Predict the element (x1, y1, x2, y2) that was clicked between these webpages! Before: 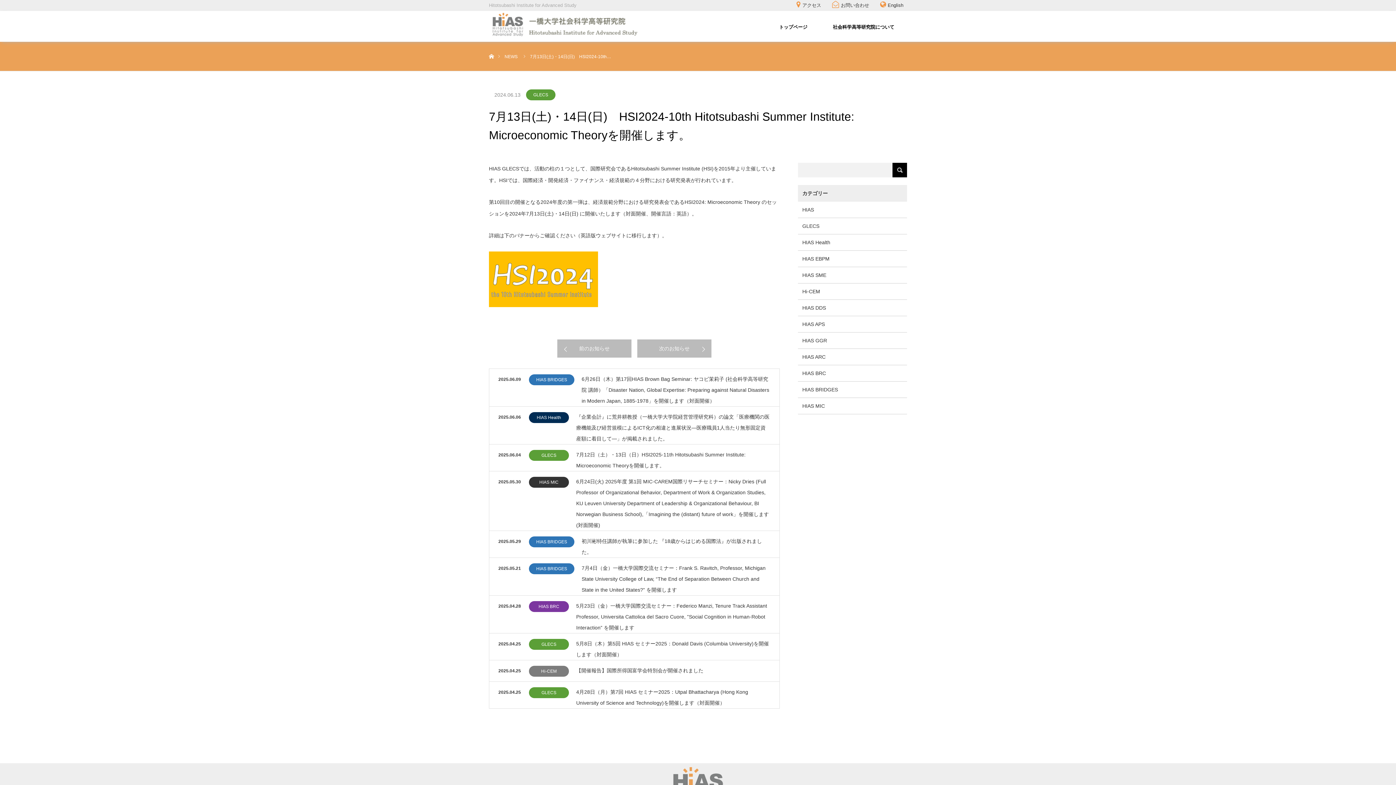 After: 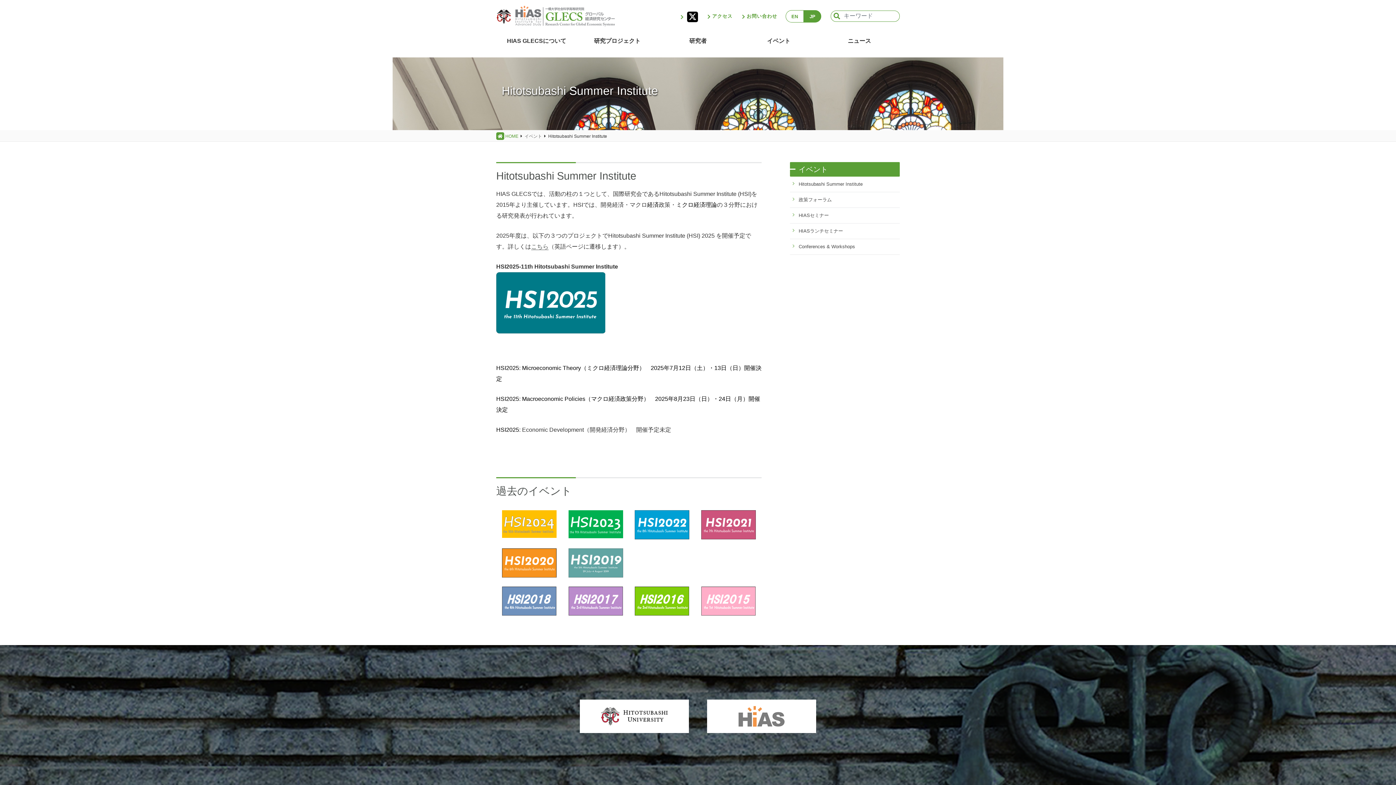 Action: bbox: (489, 302, 598, 308)